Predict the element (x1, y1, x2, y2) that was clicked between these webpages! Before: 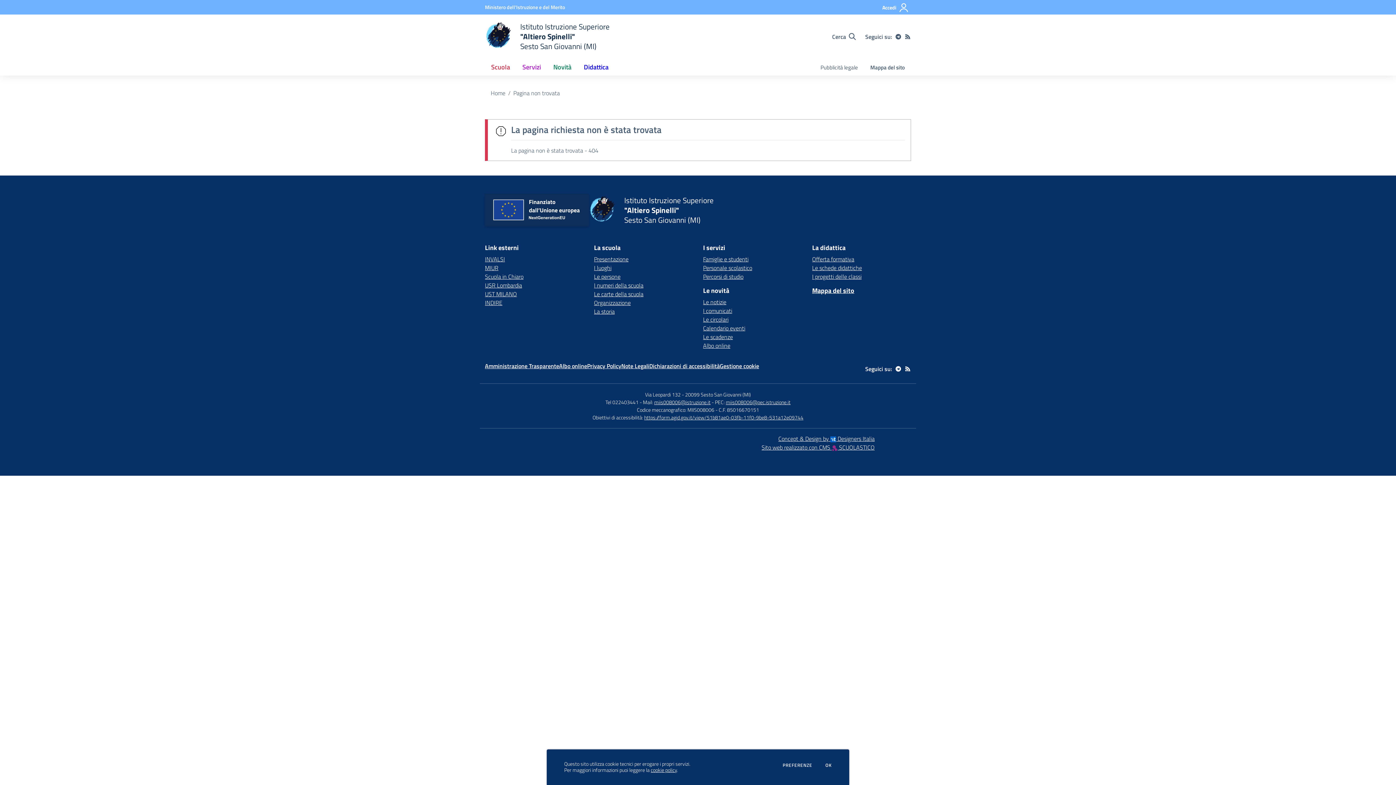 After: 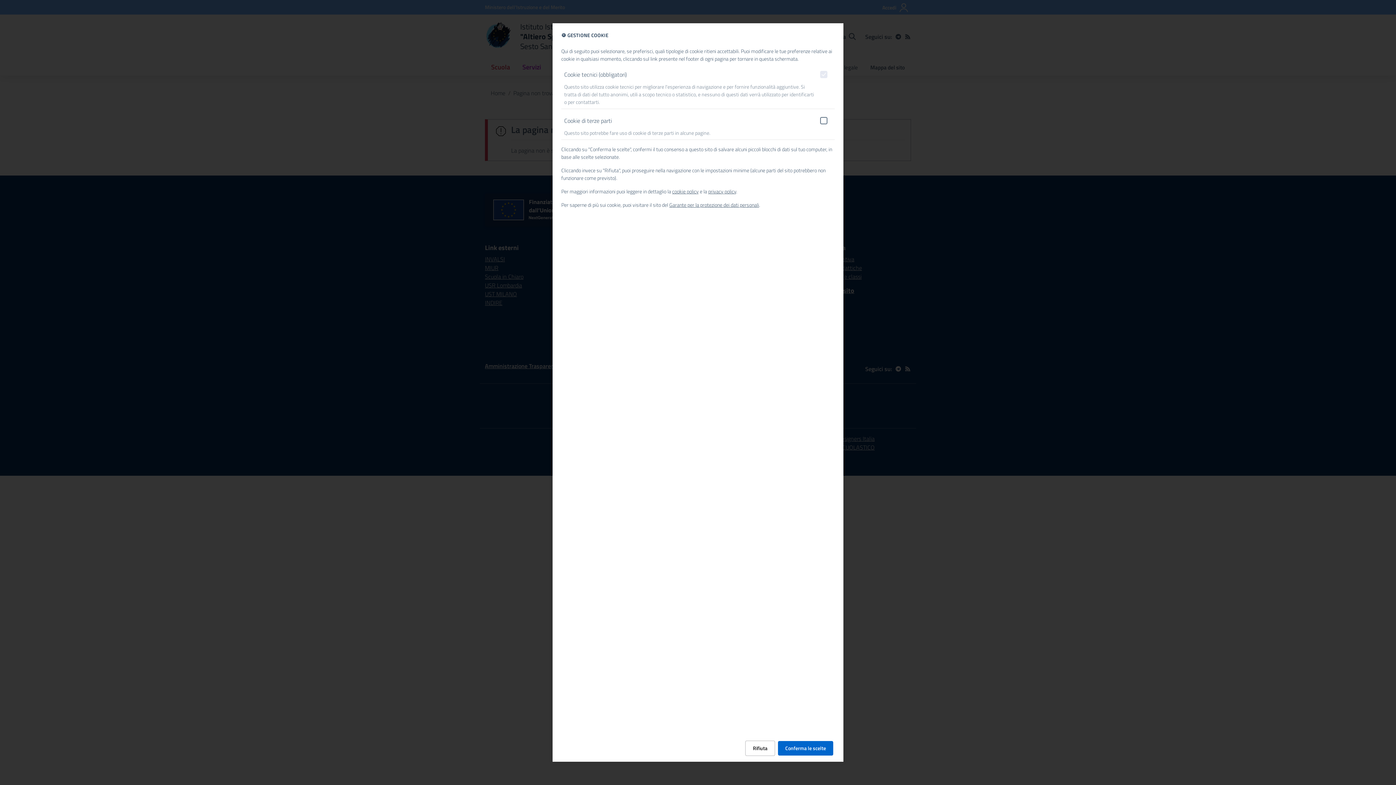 Action: bbox: (782, 763, 812, 768) label: PREFERENZE
DEI COOKIE